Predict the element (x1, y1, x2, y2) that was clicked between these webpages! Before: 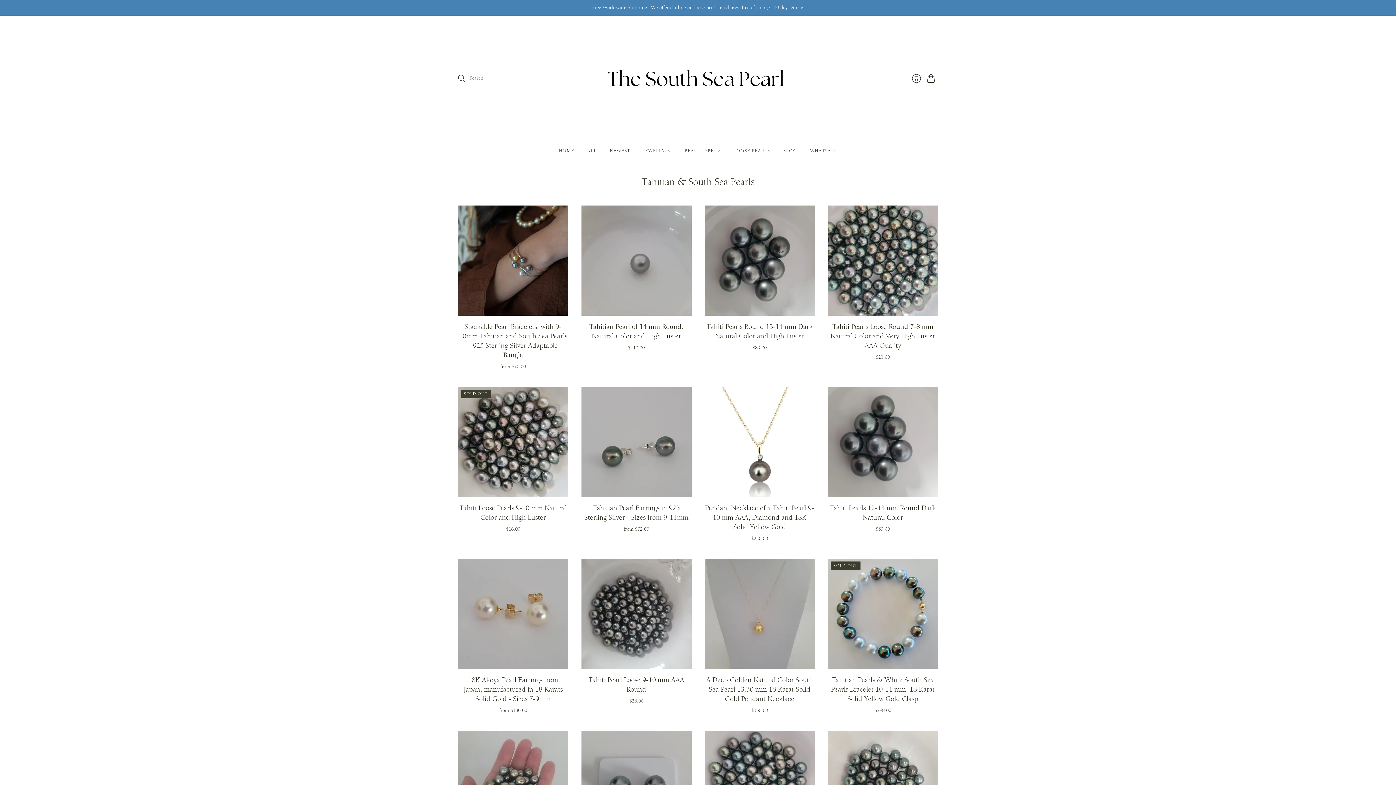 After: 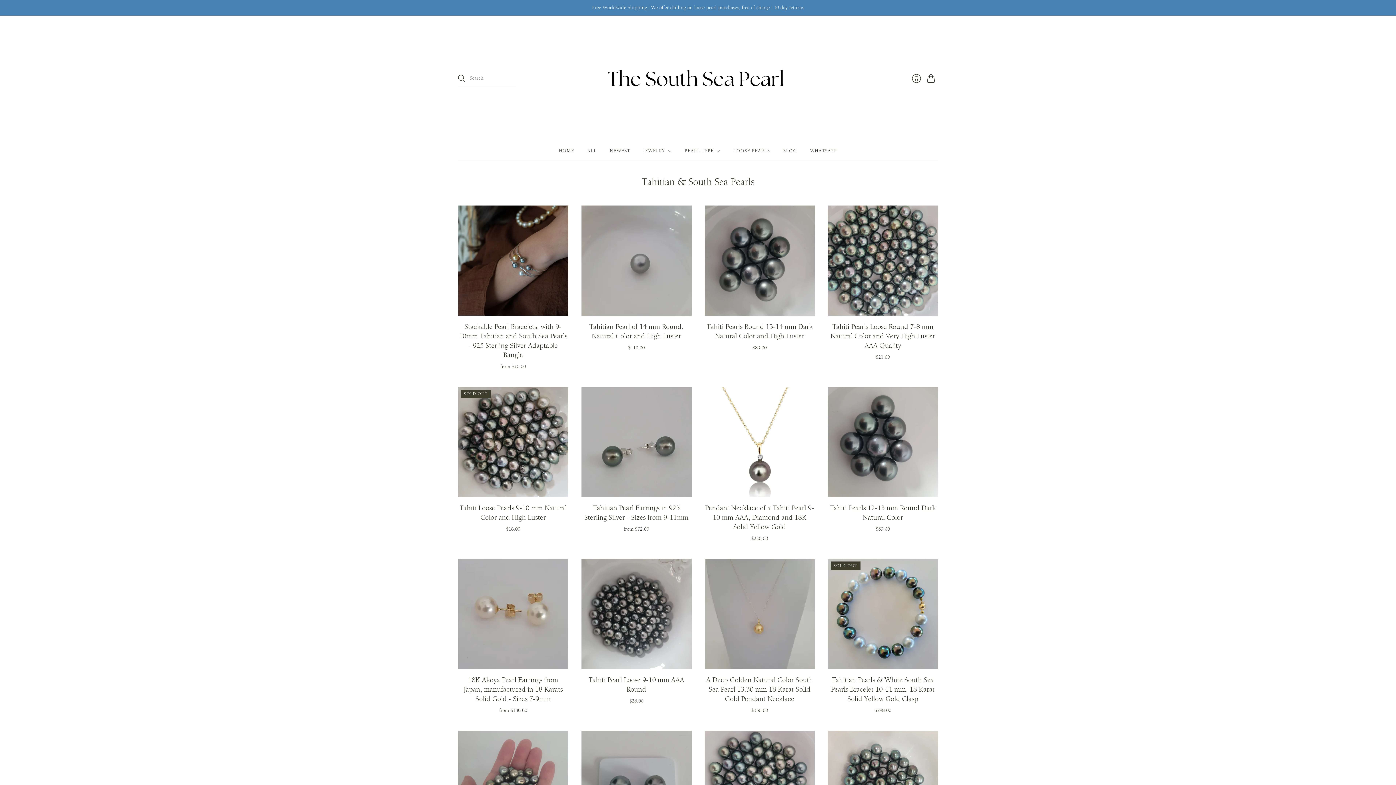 Action: label:  The South Sea Pearl bbox: (607, 33, 789, 124)